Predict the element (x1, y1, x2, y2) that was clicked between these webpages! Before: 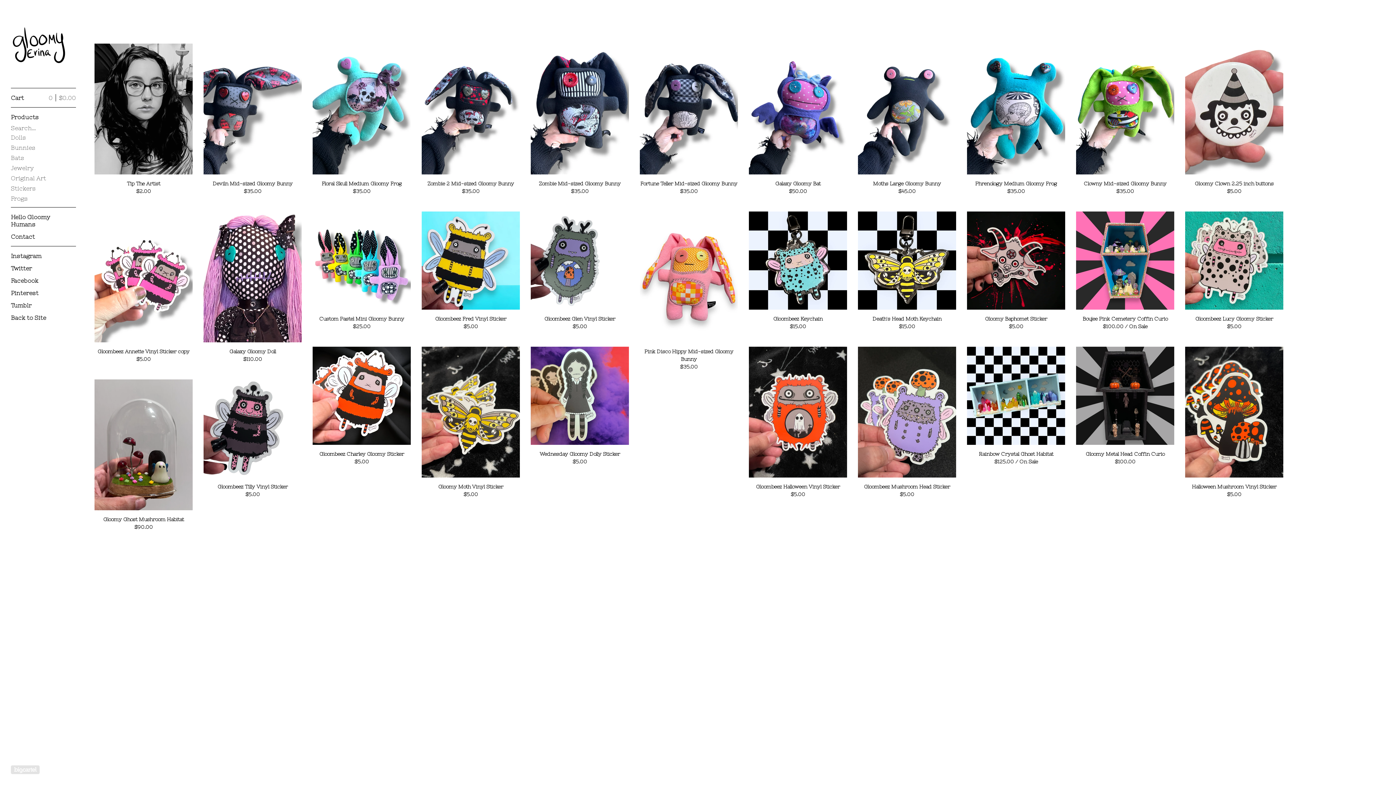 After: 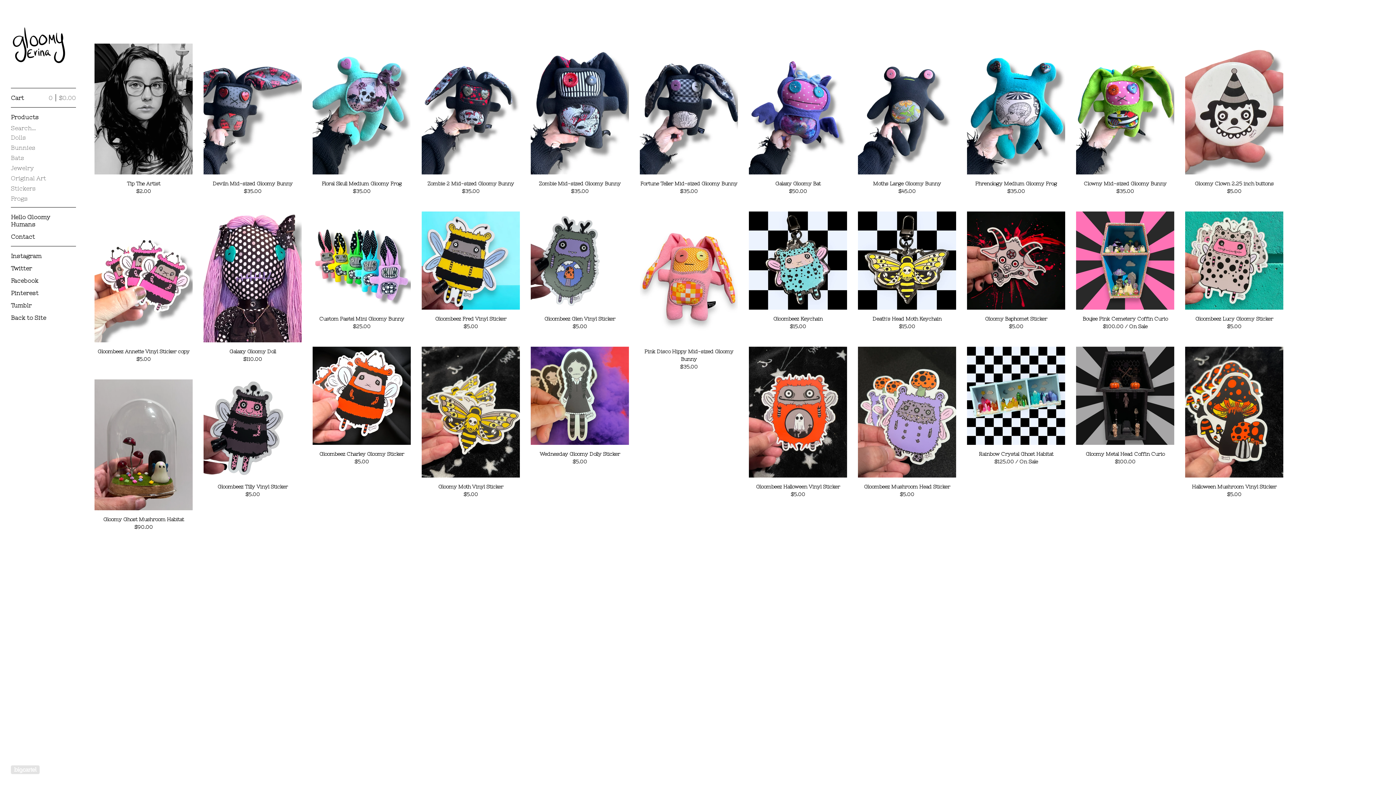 Action: bbox: (10, 20, 65, 75)